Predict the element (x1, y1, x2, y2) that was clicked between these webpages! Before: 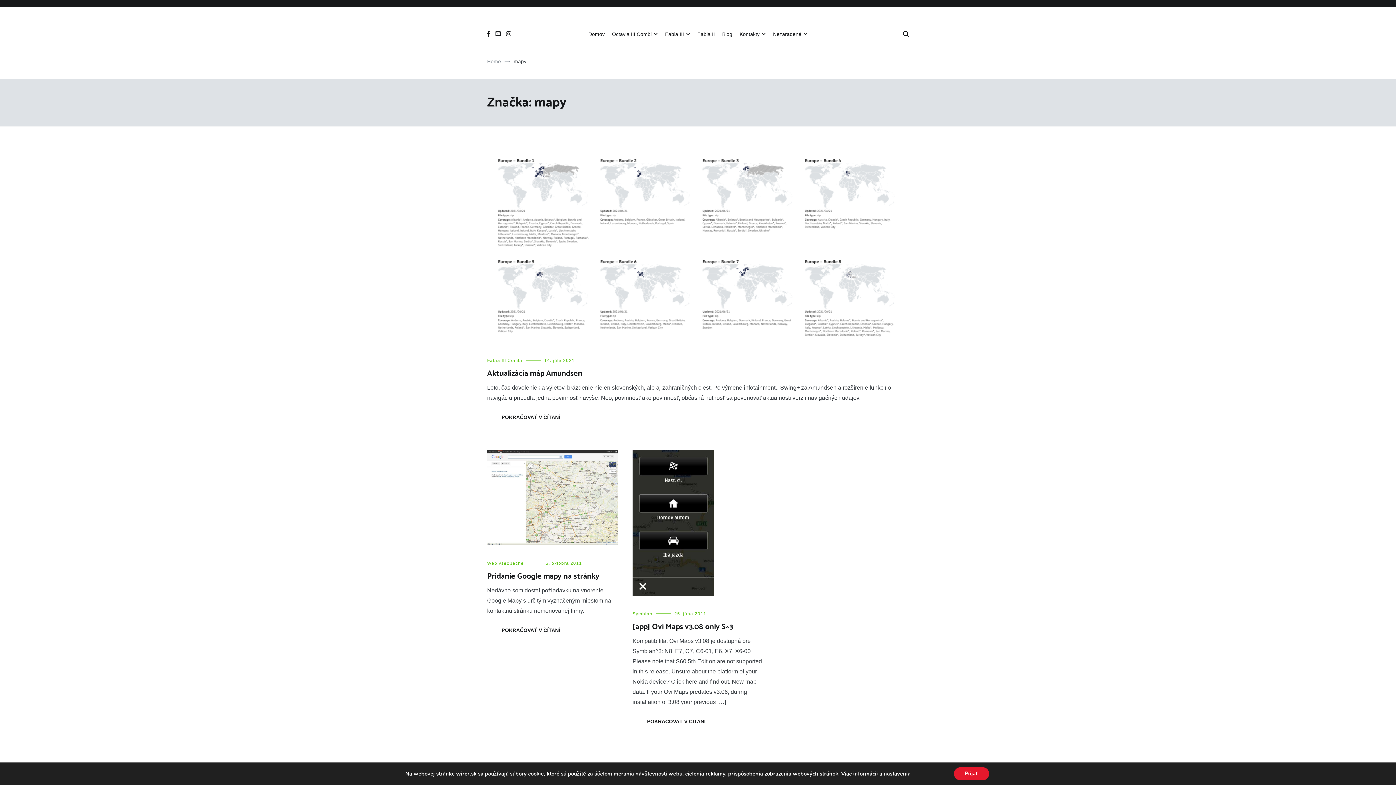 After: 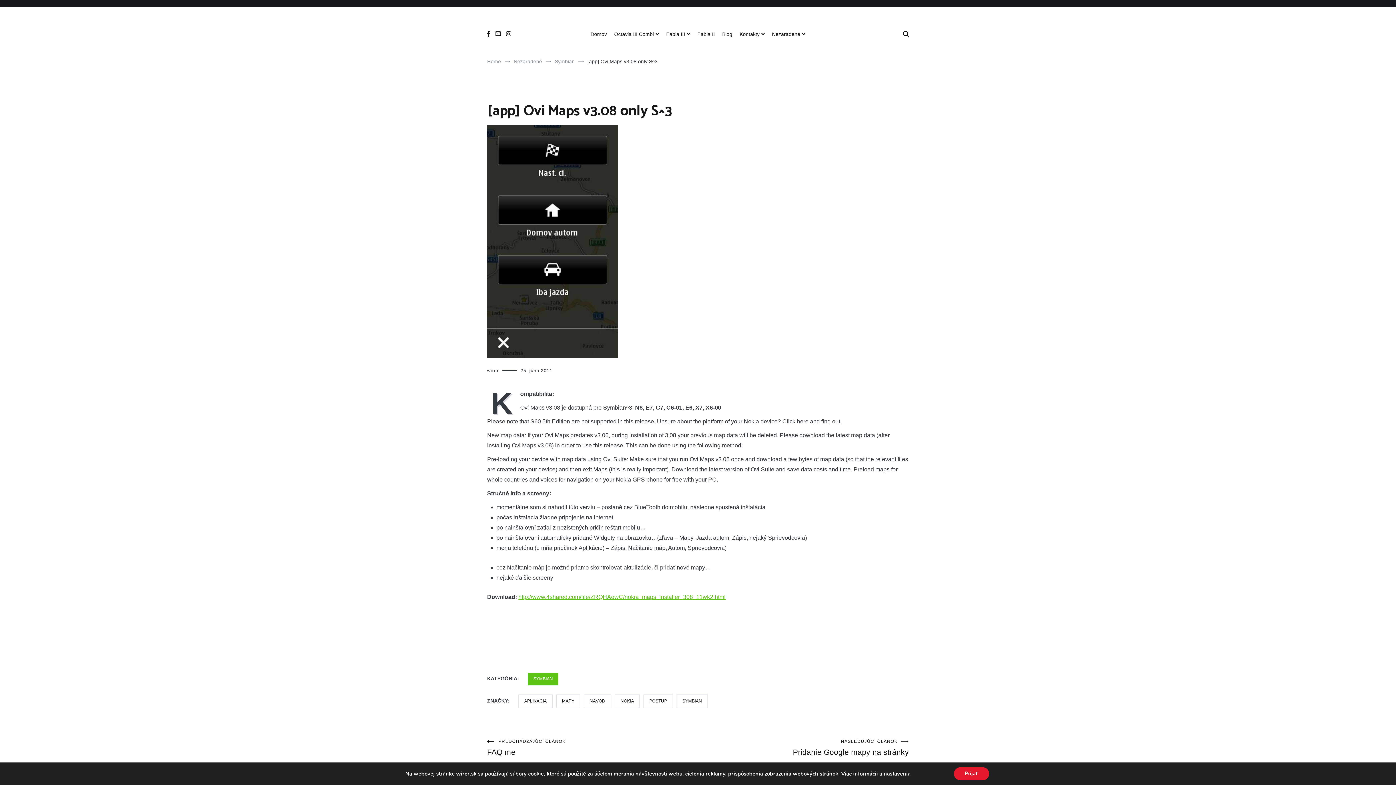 Action: bbox: (632, 450, 714, 596)